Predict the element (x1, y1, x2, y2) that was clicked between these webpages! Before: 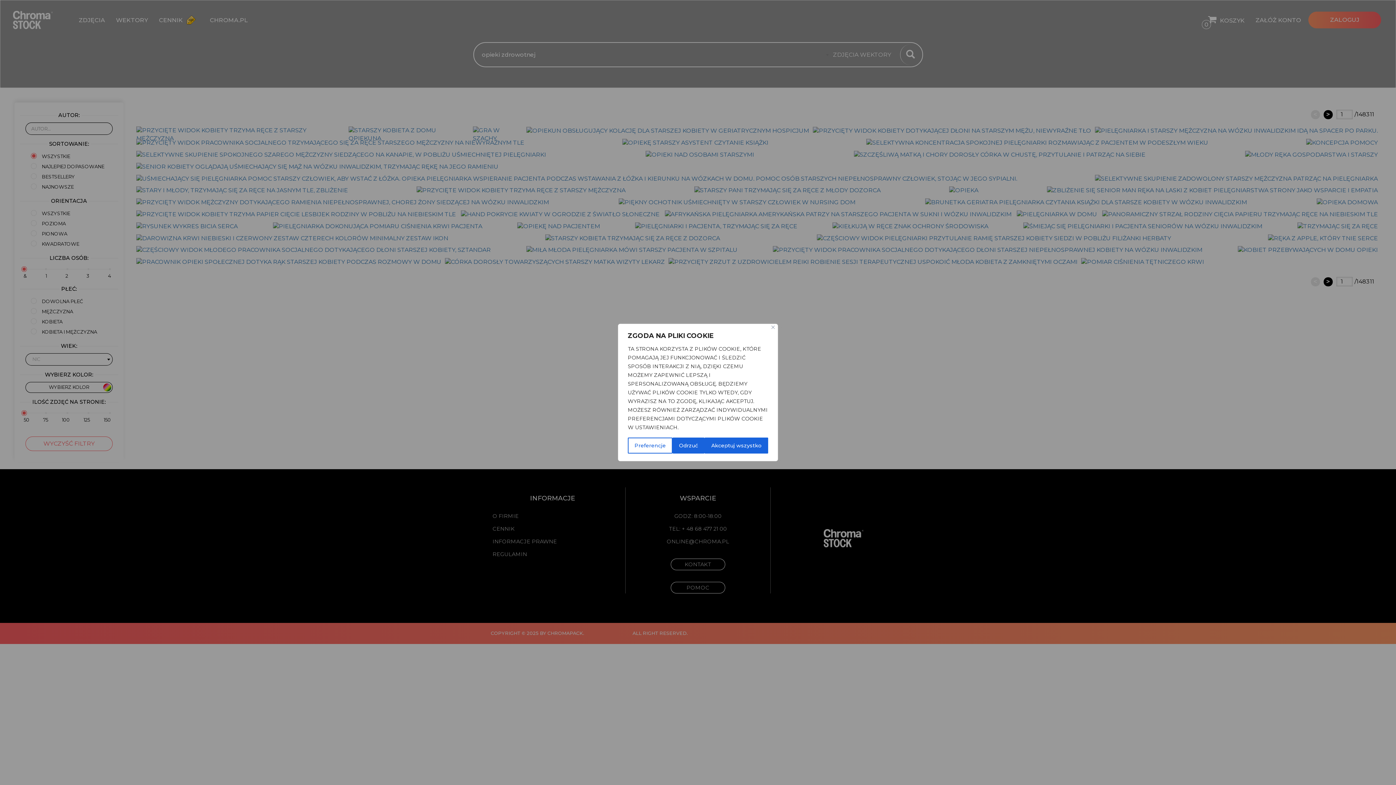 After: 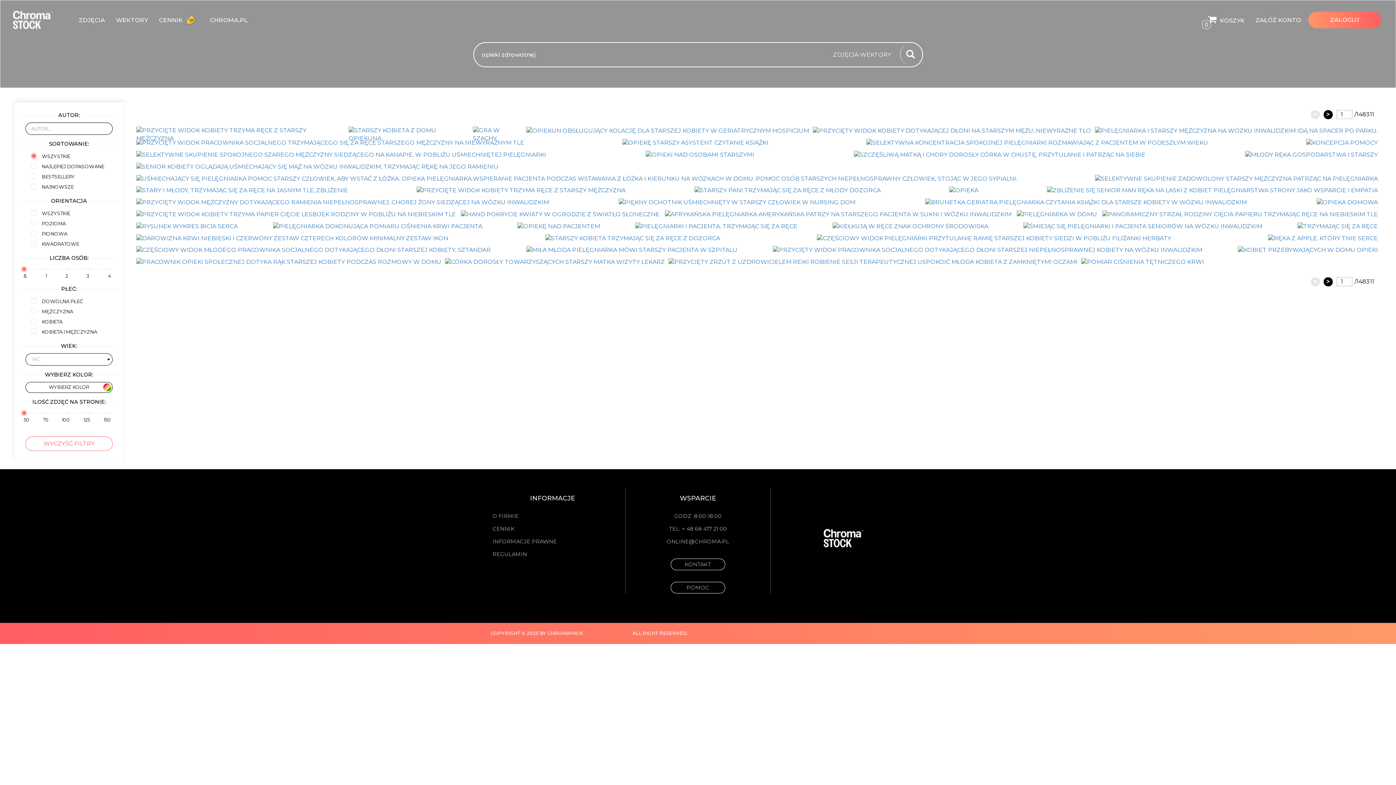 Action: label: Akceptuj wszystko bbox: (704, 437, 768, 453)